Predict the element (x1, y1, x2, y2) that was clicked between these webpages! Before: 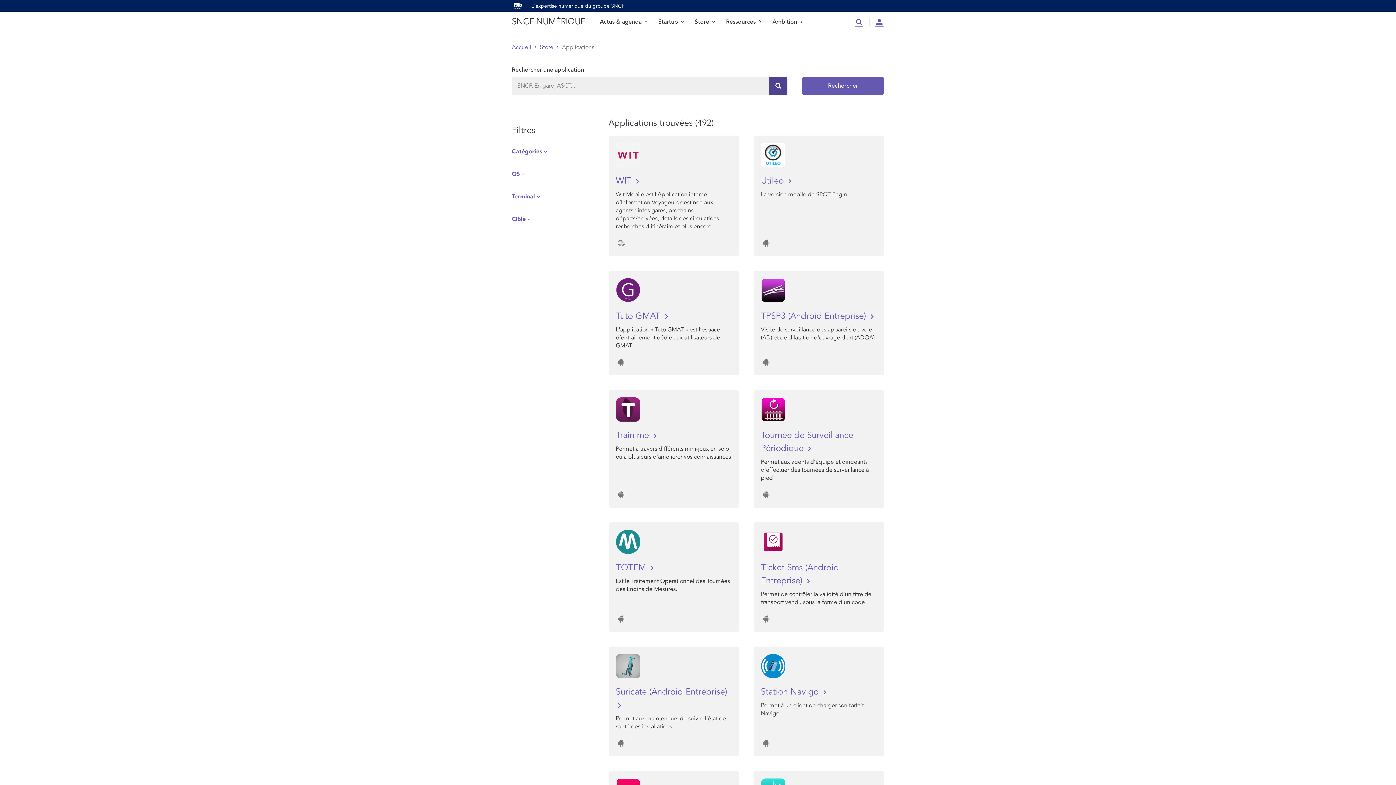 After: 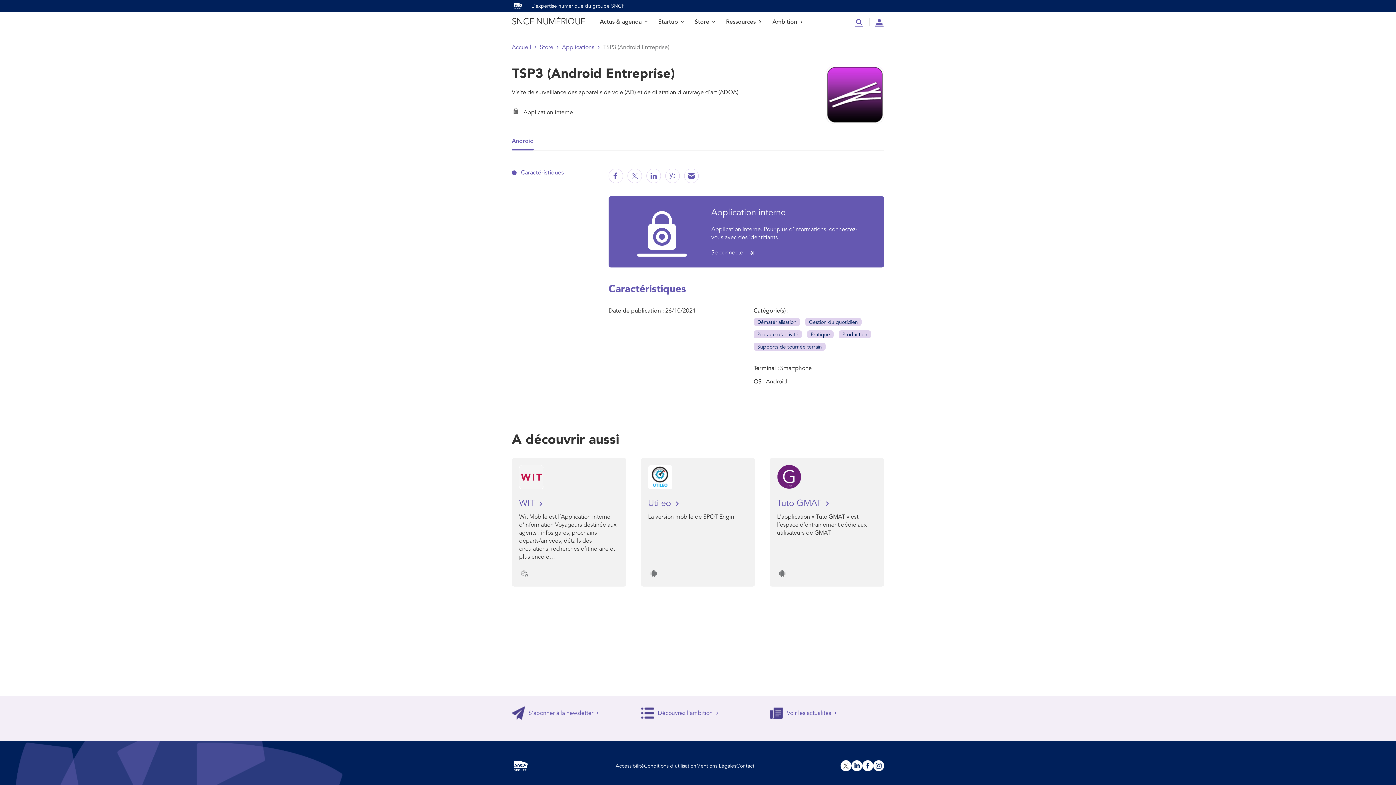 Action: bbox: (761, 309, 877, 322) label: TPSP3 (Android Entreprise) 